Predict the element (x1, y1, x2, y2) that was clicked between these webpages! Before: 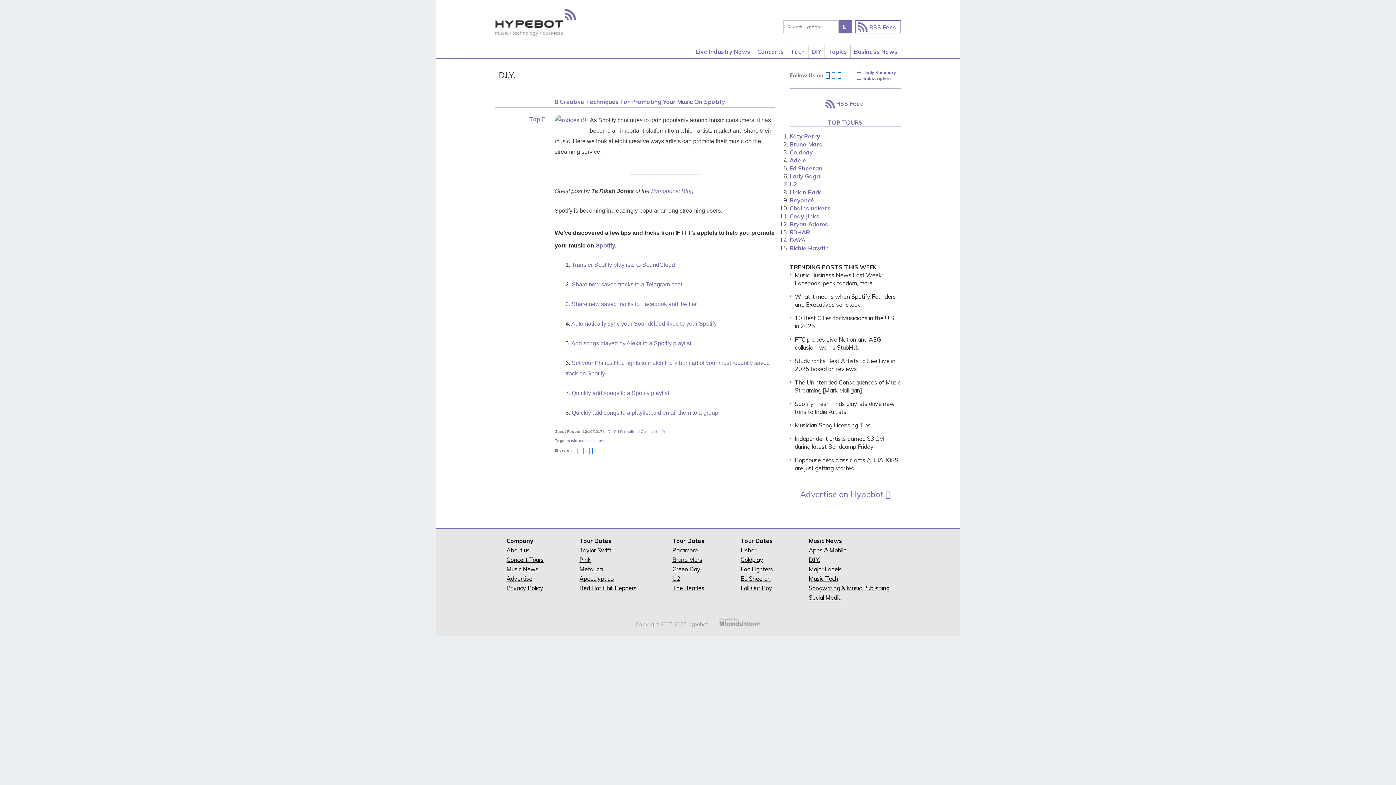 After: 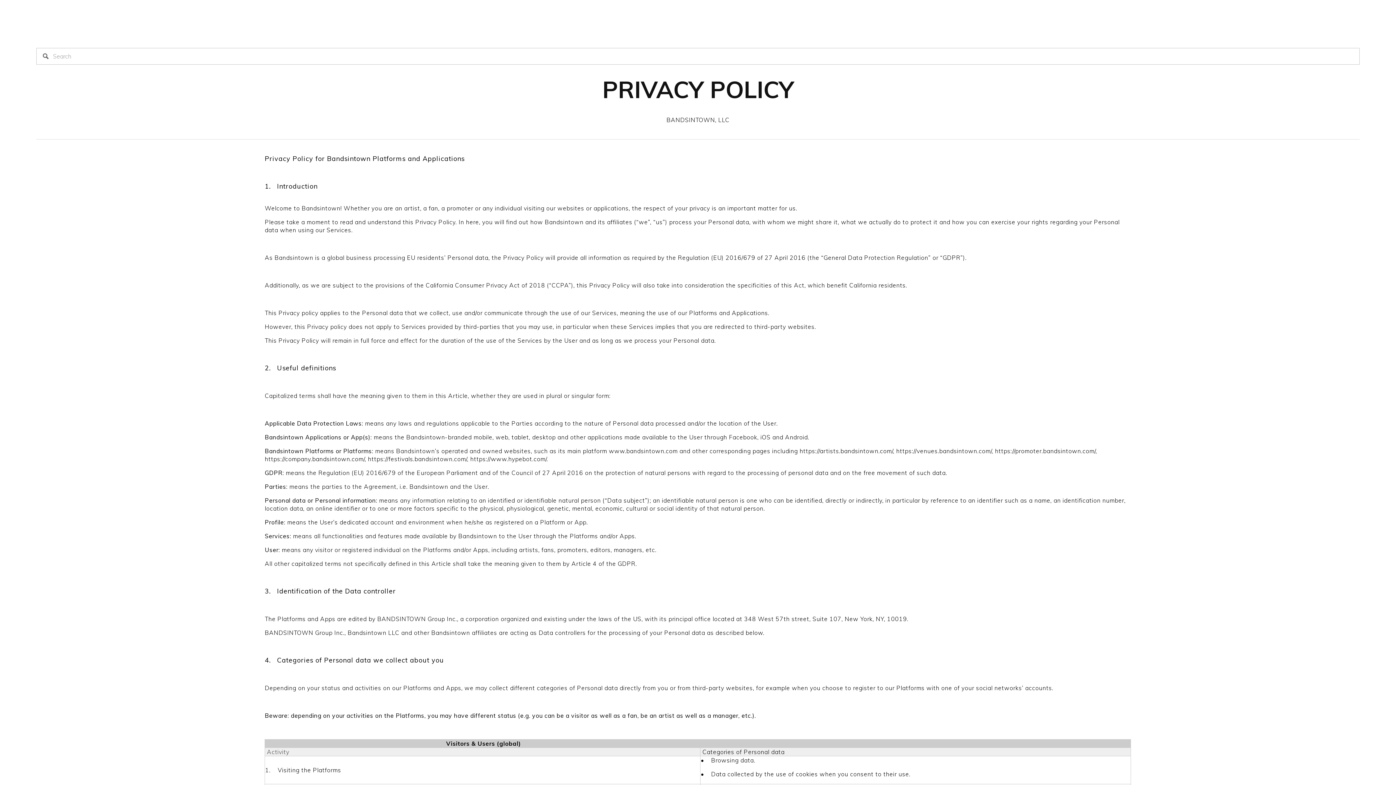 Action: bbox: (506, 584, 543, 592) label: Privacy Policy